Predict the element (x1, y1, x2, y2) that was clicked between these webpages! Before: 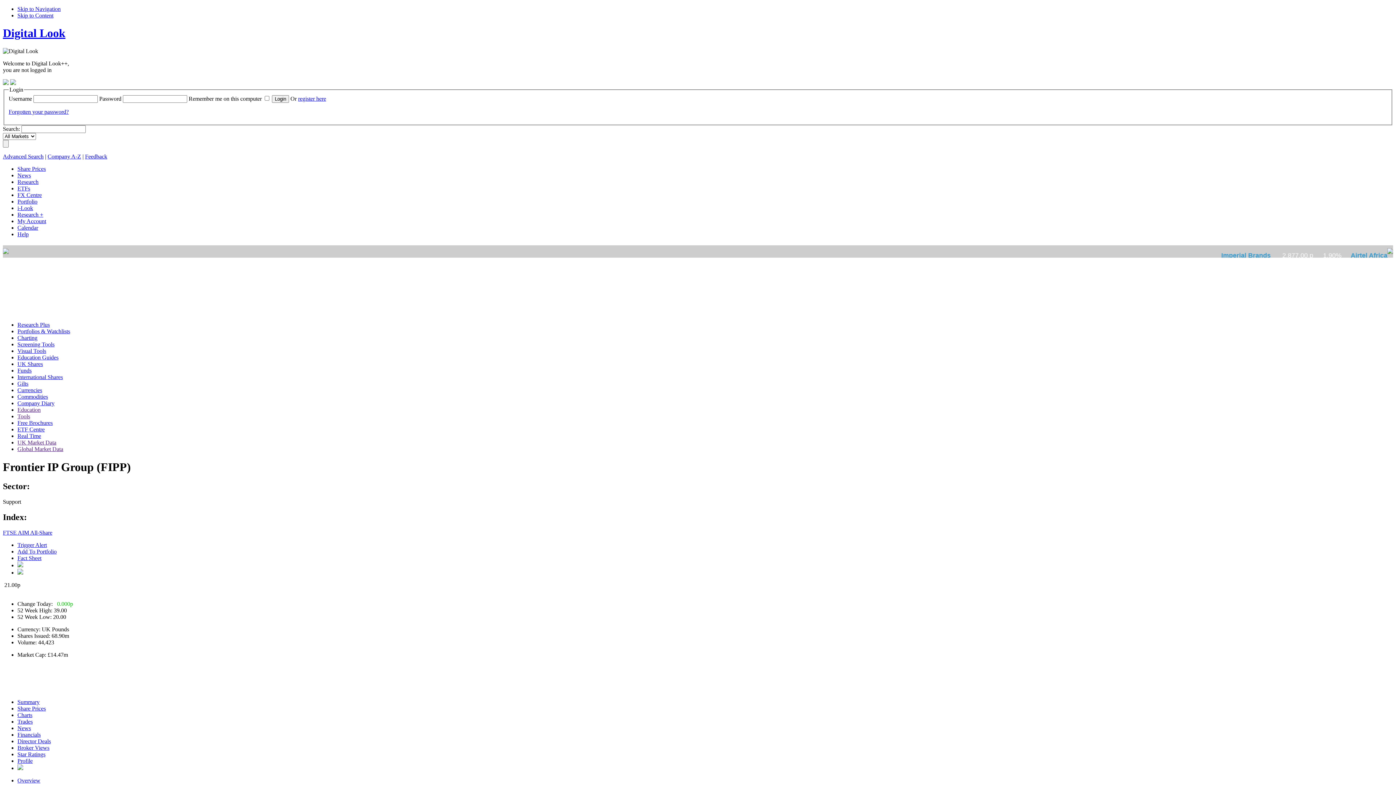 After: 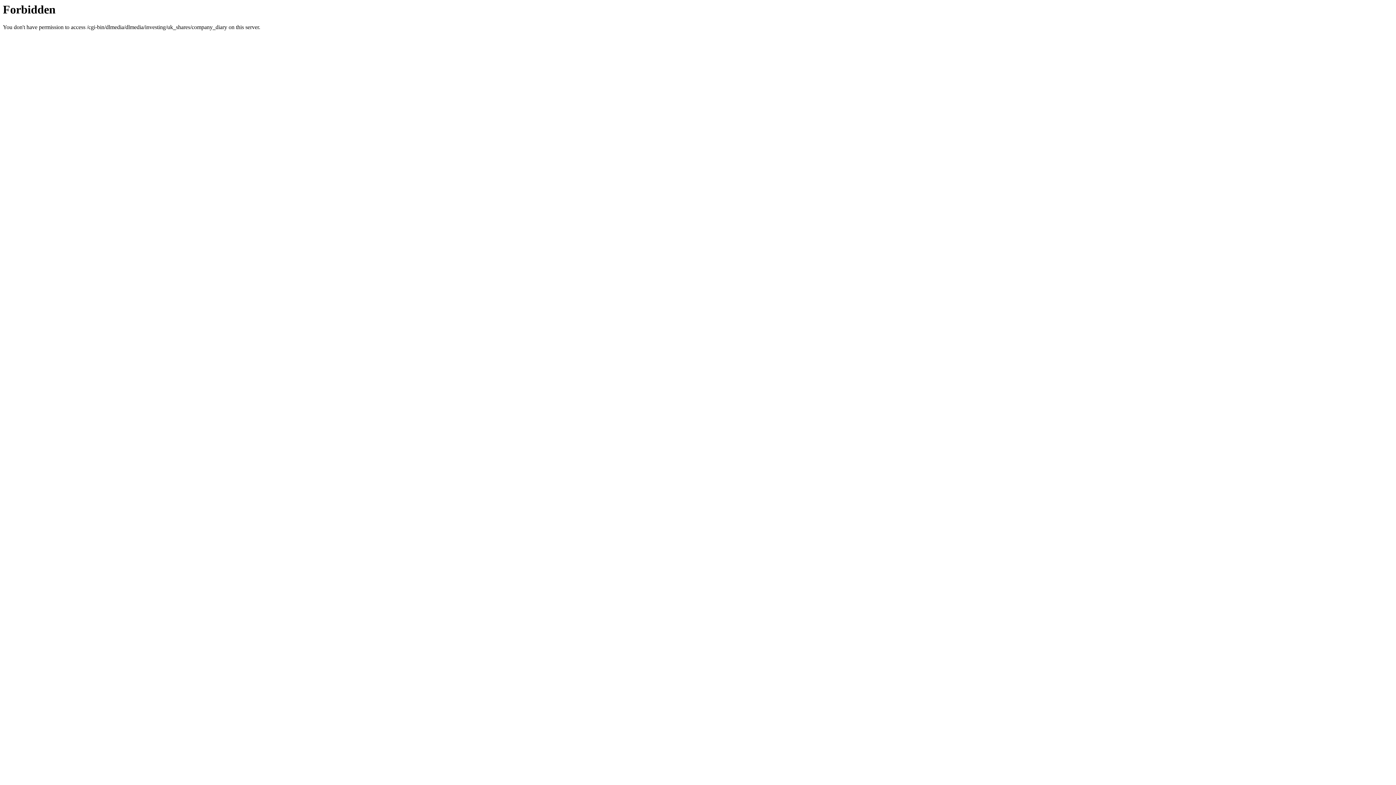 Action: bbox: (17, 224, 38, 231) label: Calendar